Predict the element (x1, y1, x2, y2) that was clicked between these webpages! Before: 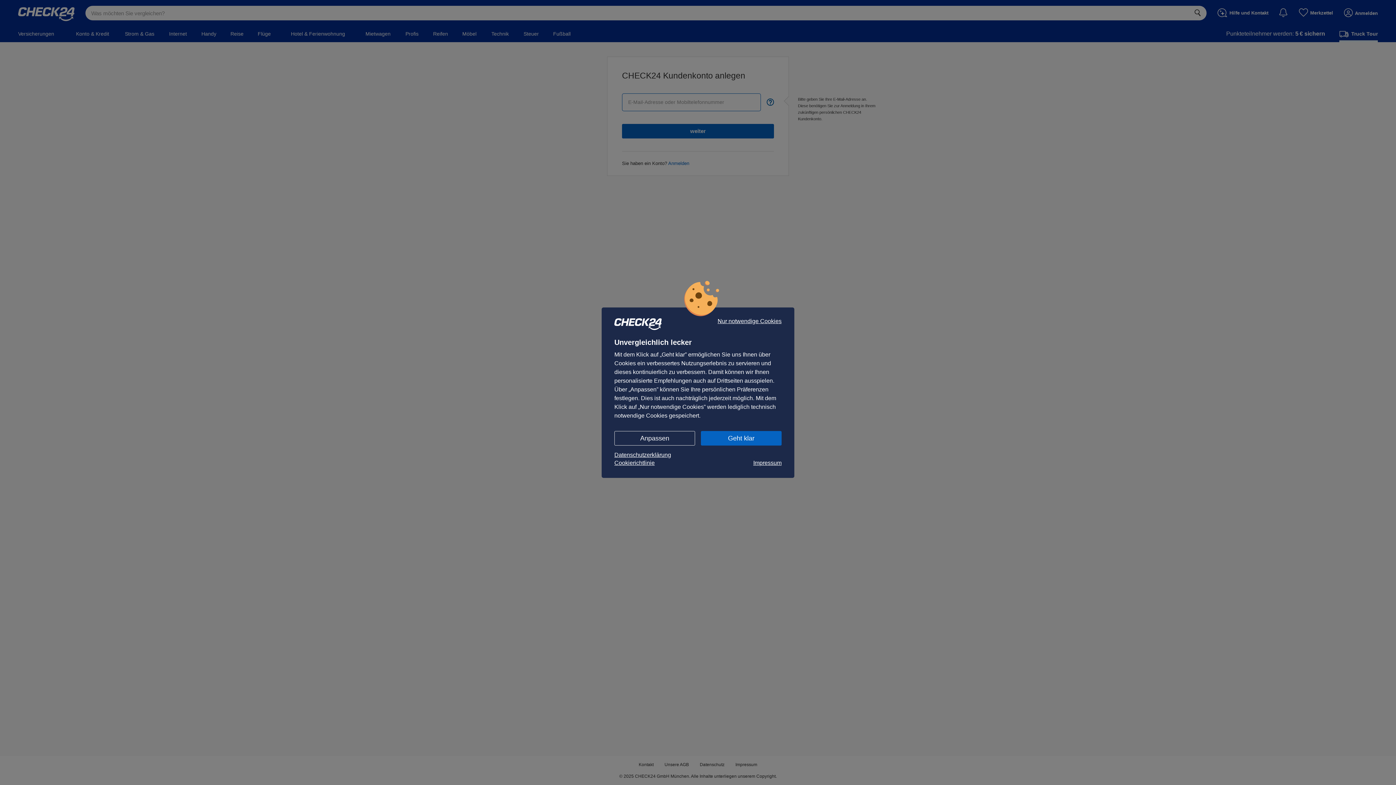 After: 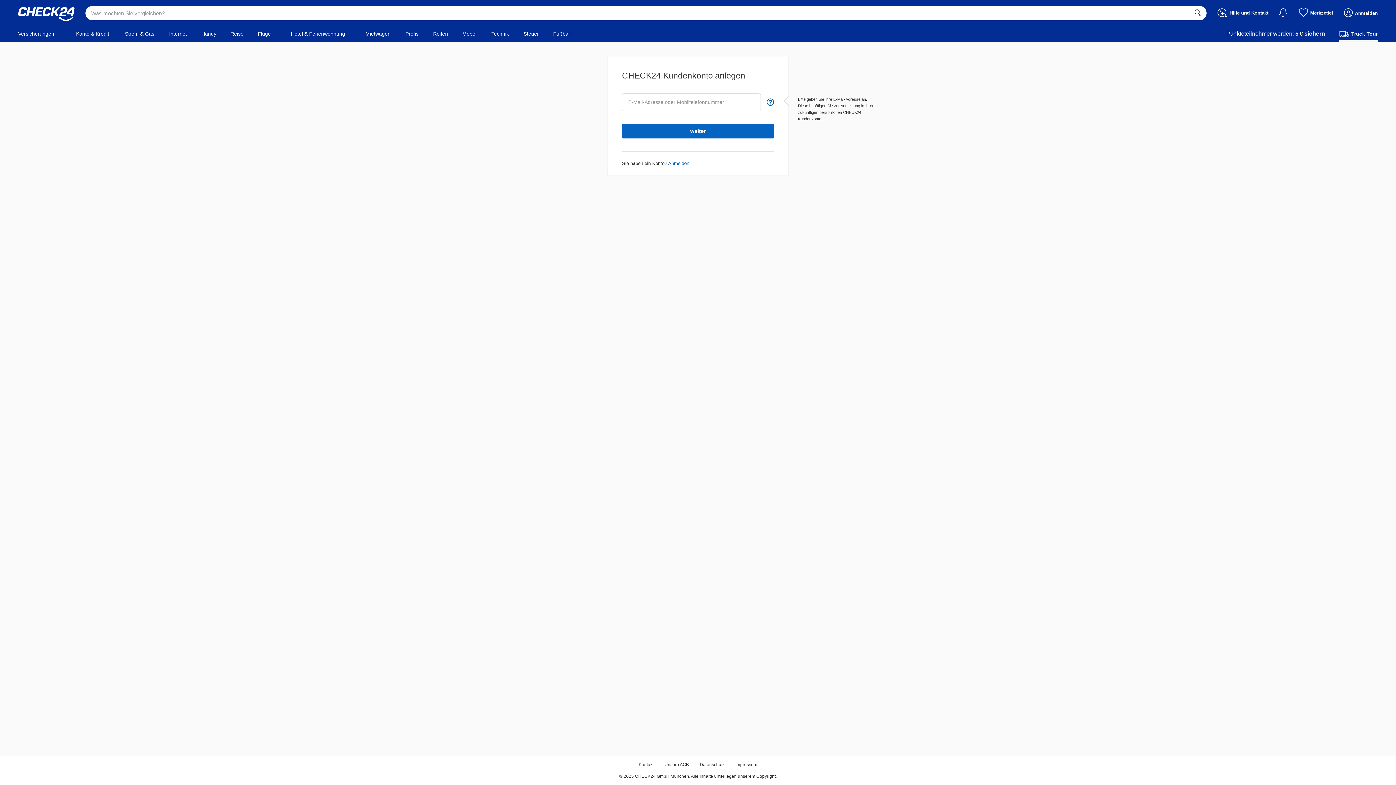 Action: label: Geht klar bbox: (701, 431, 781, 445)